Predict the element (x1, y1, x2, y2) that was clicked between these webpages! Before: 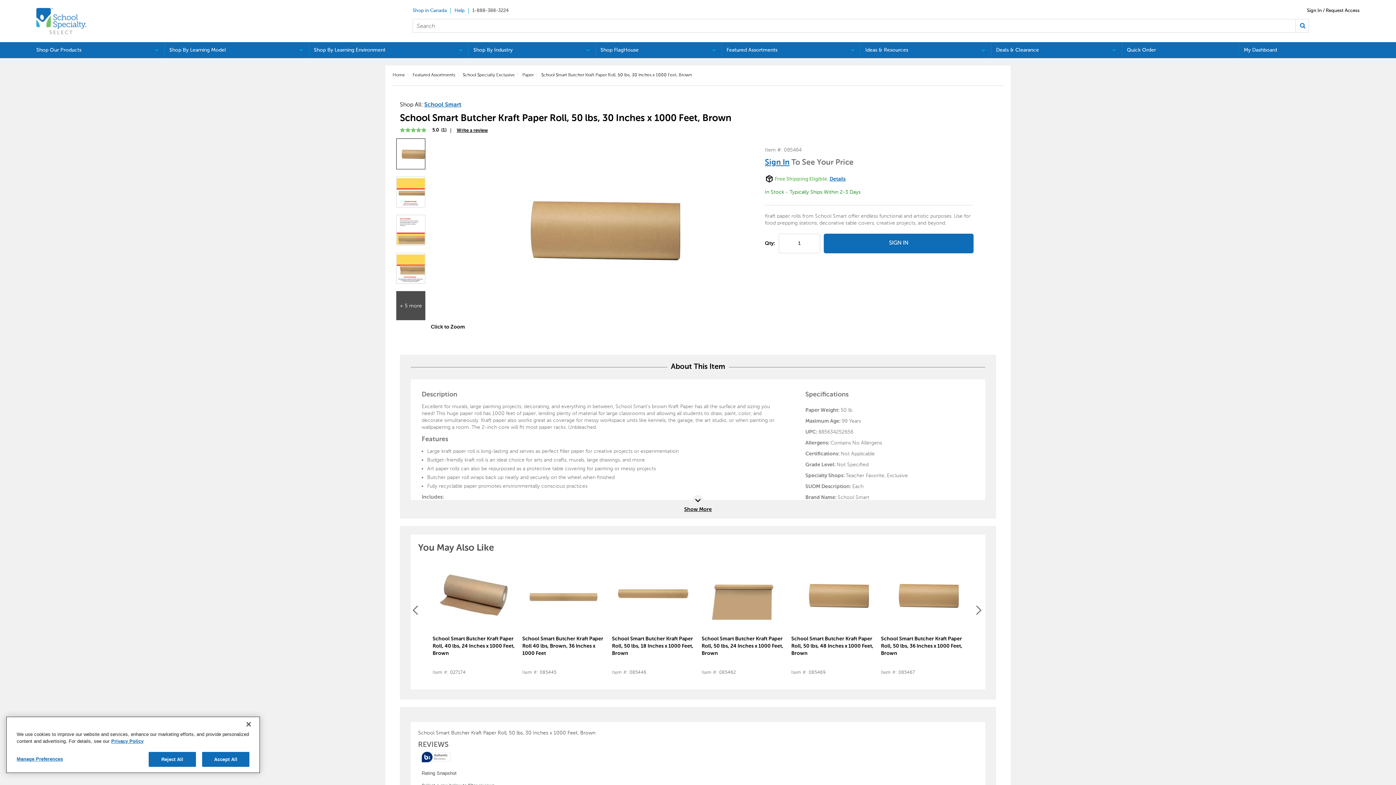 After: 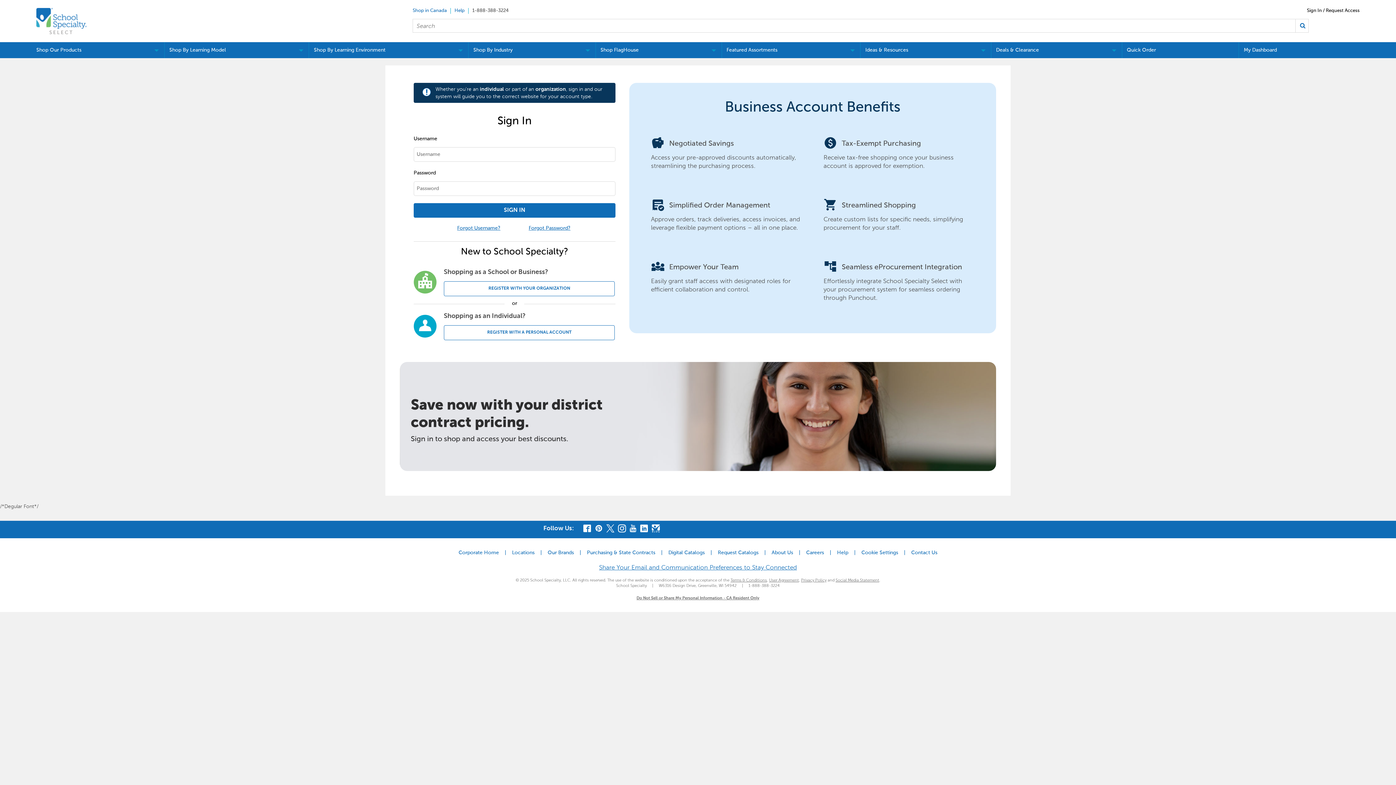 Action: bbox: (823, 233, 973, 253) label: SIGN IN